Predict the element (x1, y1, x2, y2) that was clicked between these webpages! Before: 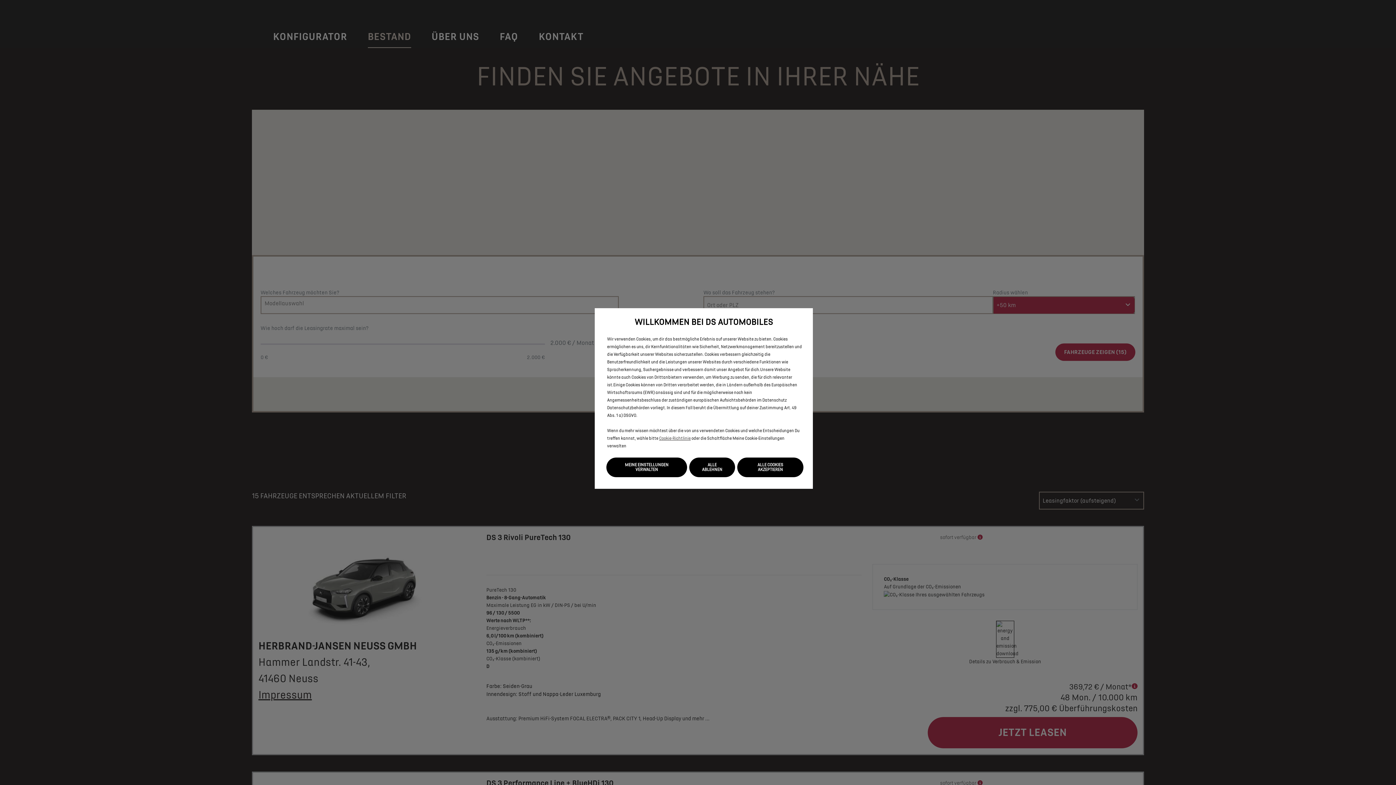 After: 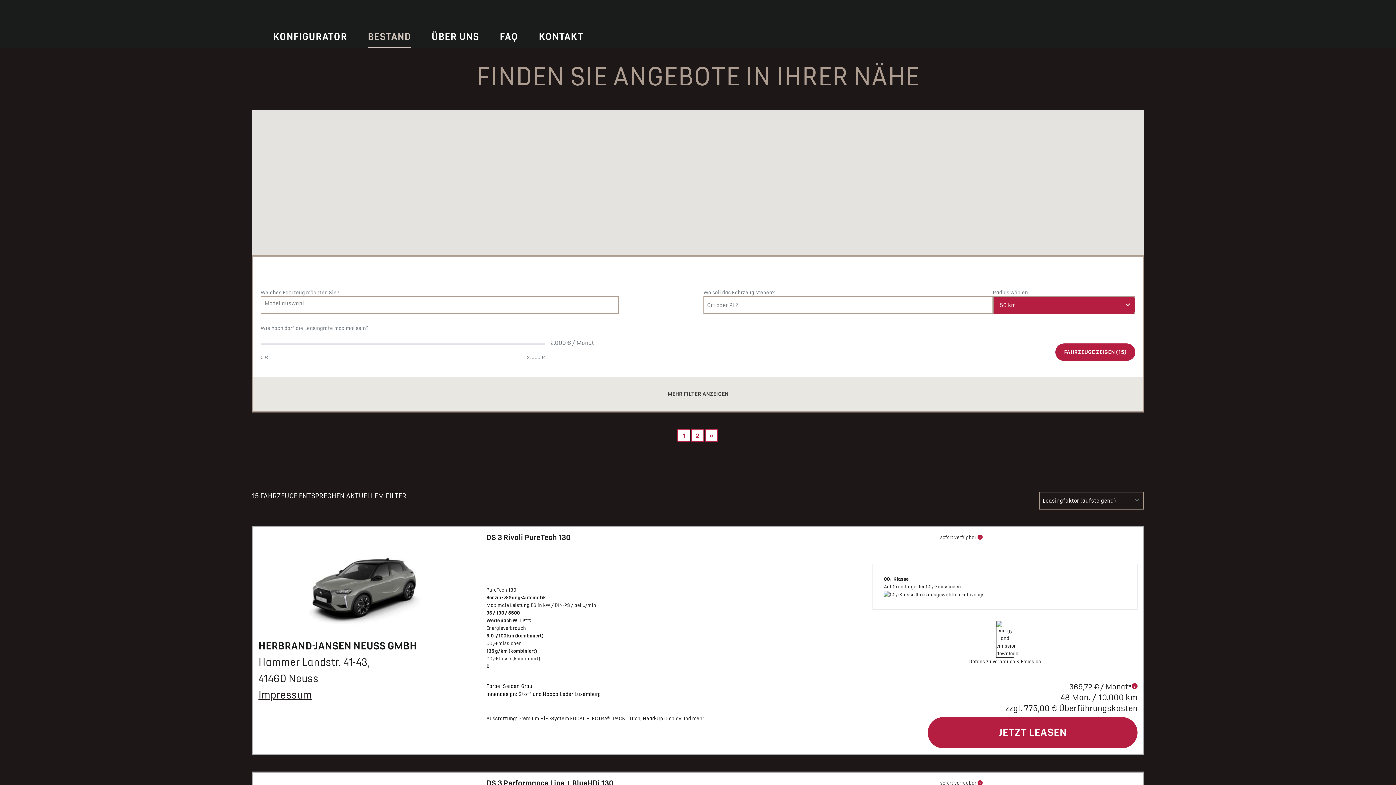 Action: label: ALLE COOKIES AKZEPTIEREN bbox: (737, 457, 803, 477)